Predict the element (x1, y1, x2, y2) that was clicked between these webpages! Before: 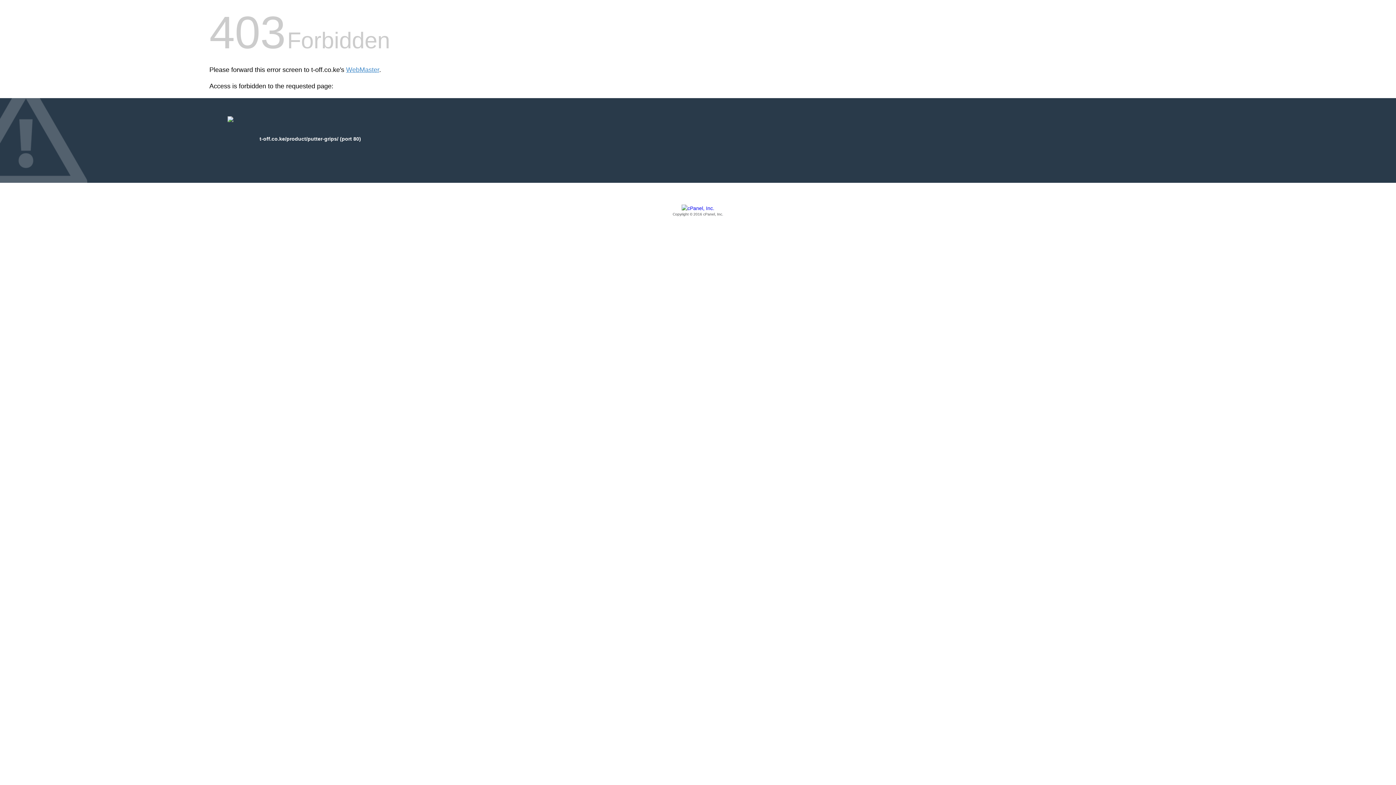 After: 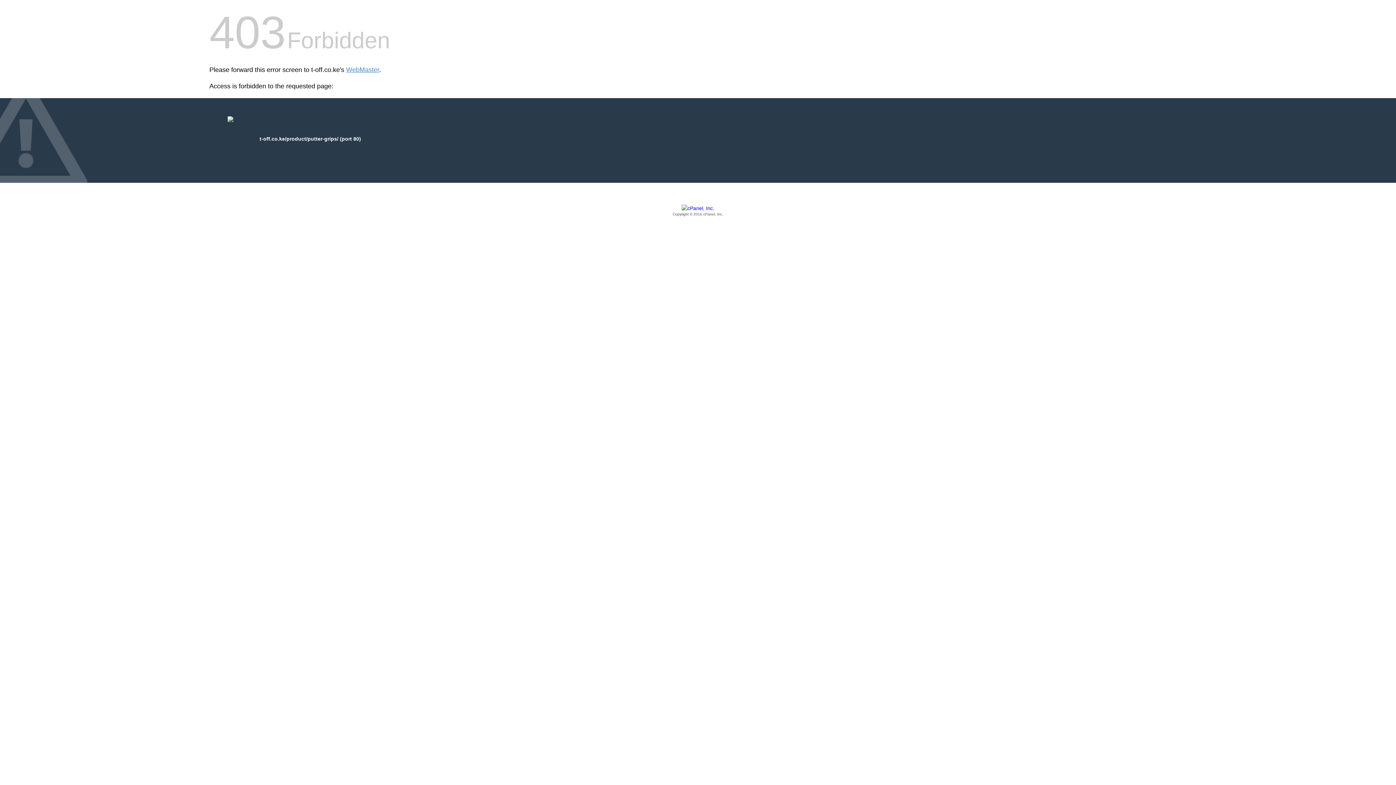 Action: label: Copyright © 2016 cPanel, Inc. bbox: (209, 205, 1186, 217)